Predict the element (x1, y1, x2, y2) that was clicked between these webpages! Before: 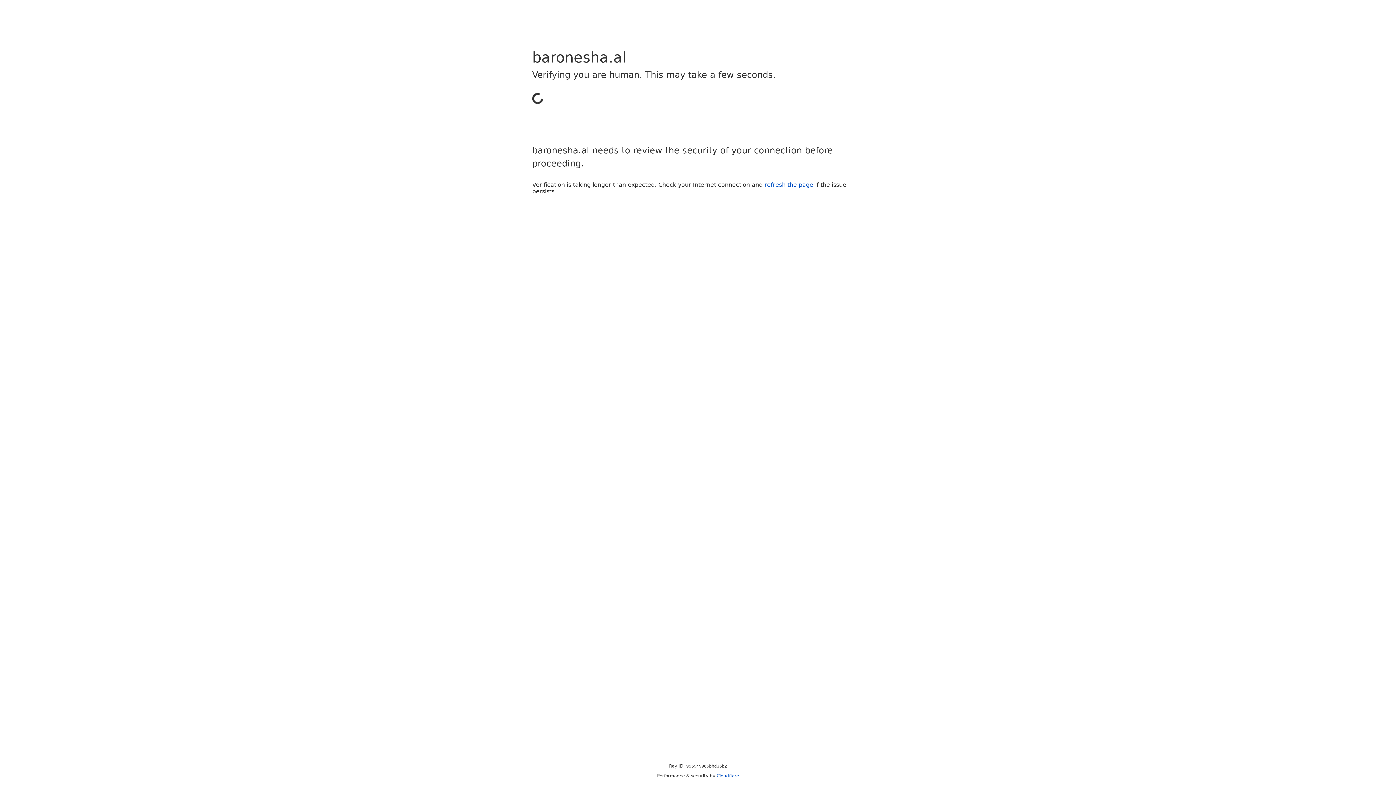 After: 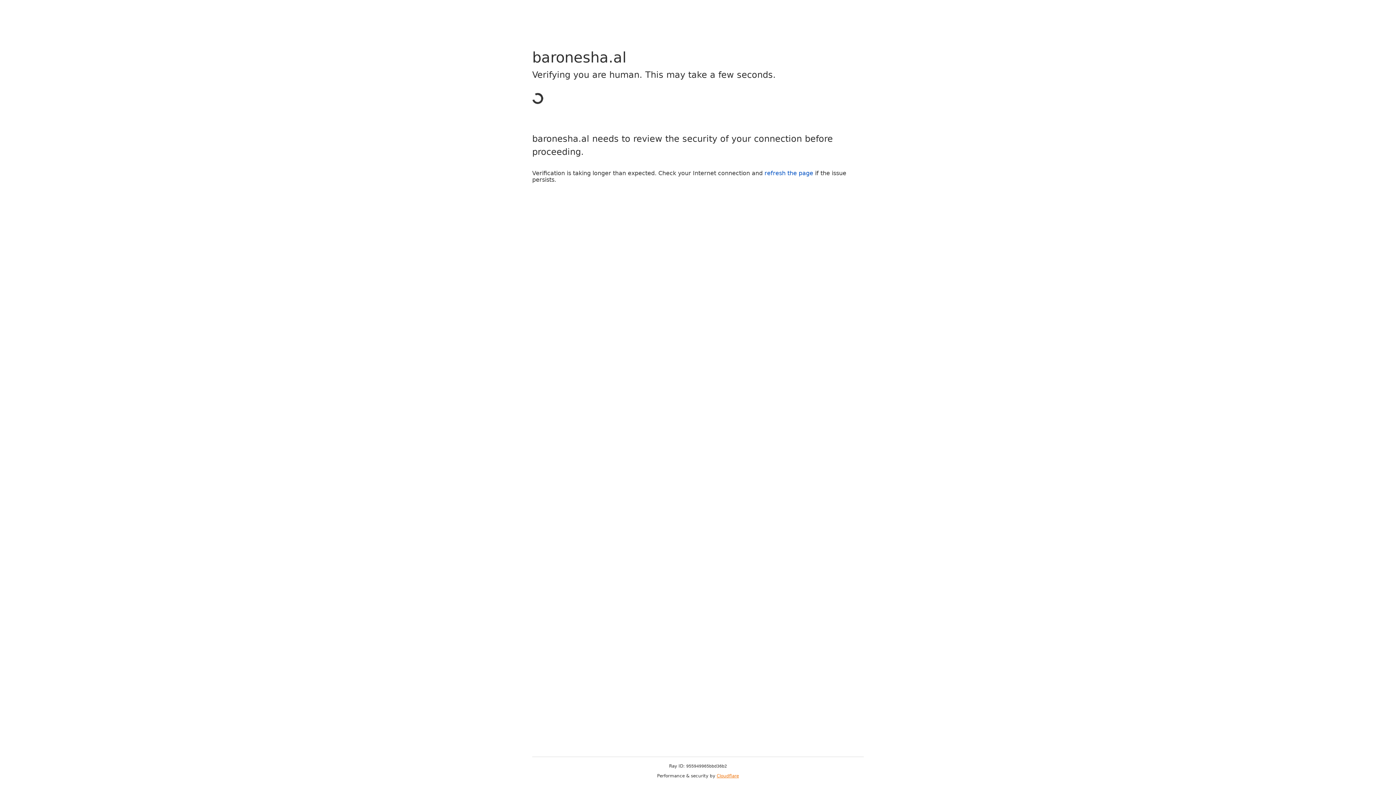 Action: bbox: (716, 773, 739, 778) label: Cloudflare